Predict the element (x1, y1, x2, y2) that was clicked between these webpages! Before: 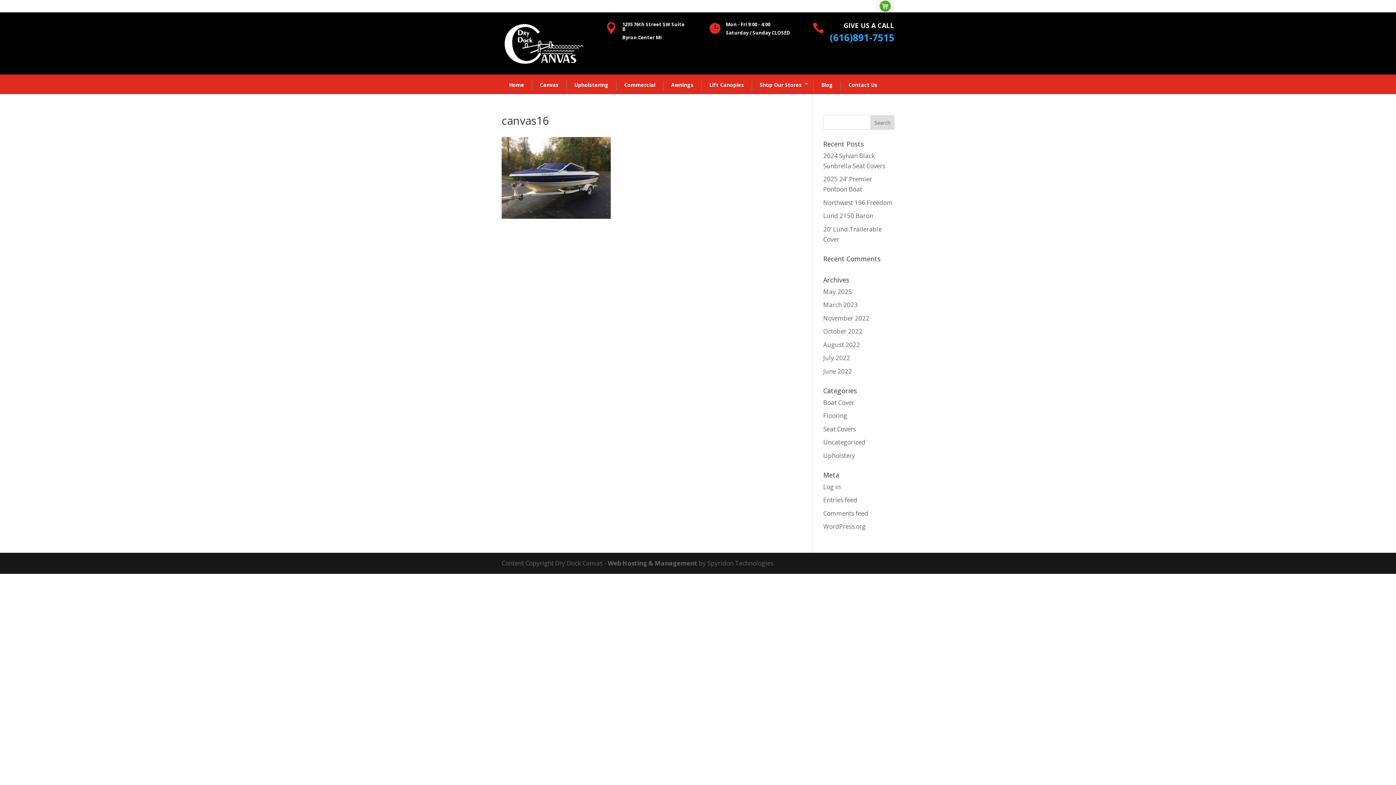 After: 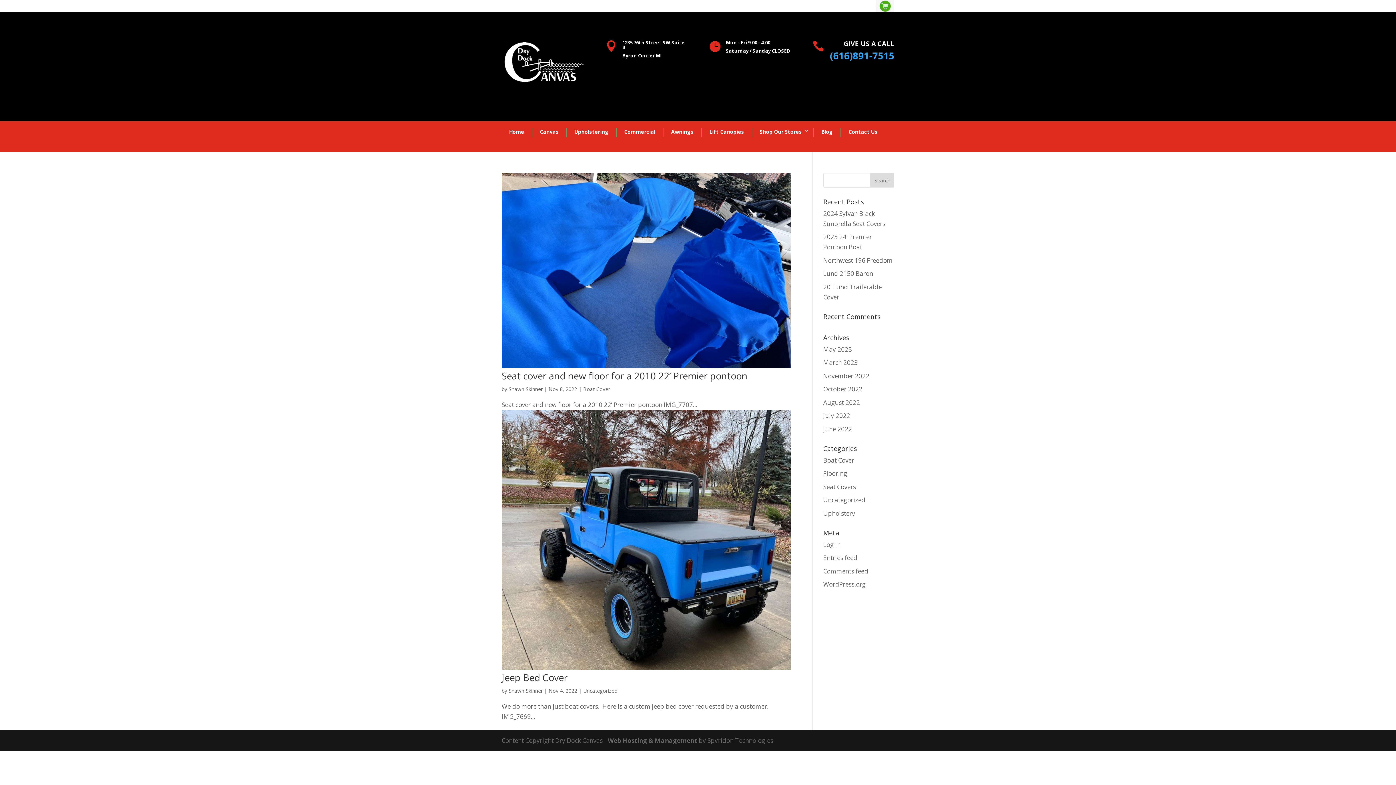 Action: bbox: (823, 314, 869, 322) label: November 2022